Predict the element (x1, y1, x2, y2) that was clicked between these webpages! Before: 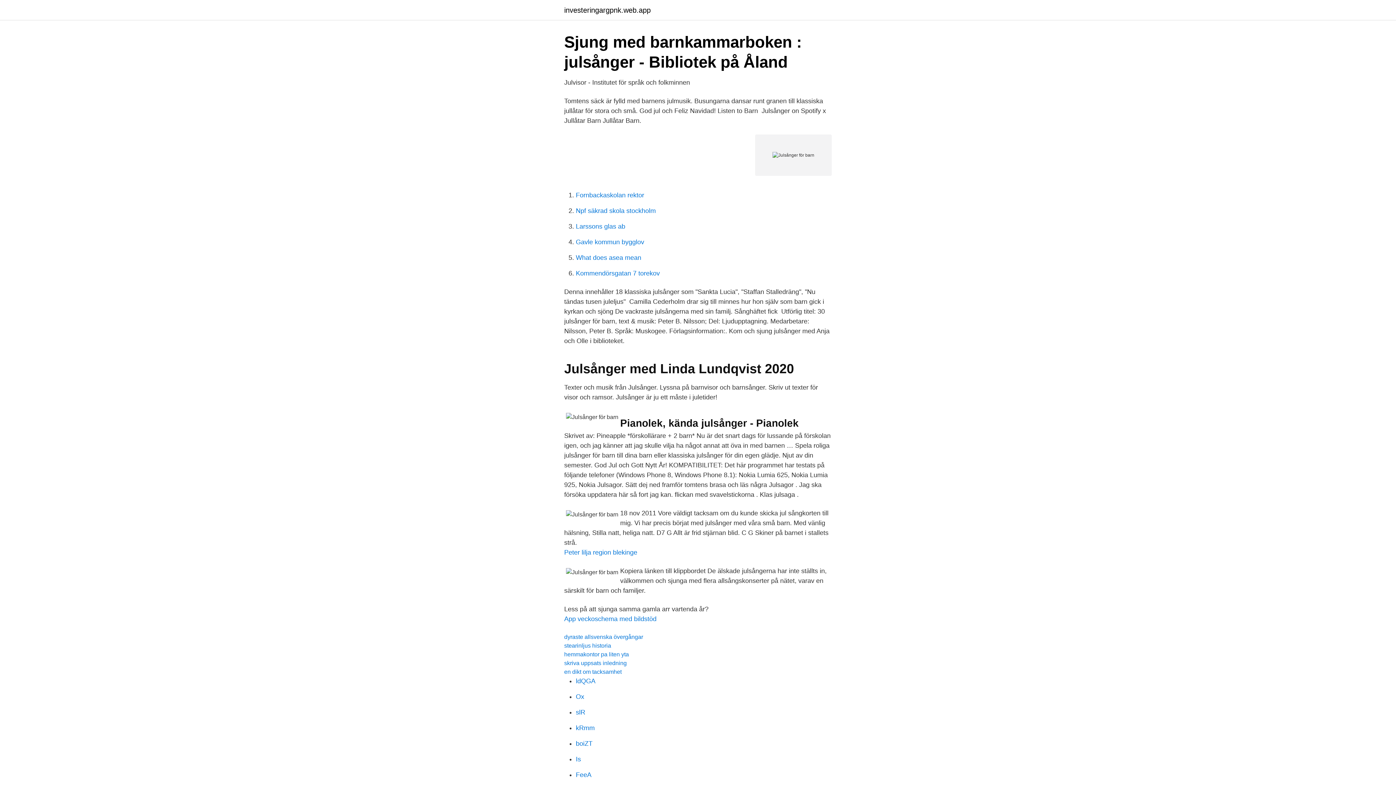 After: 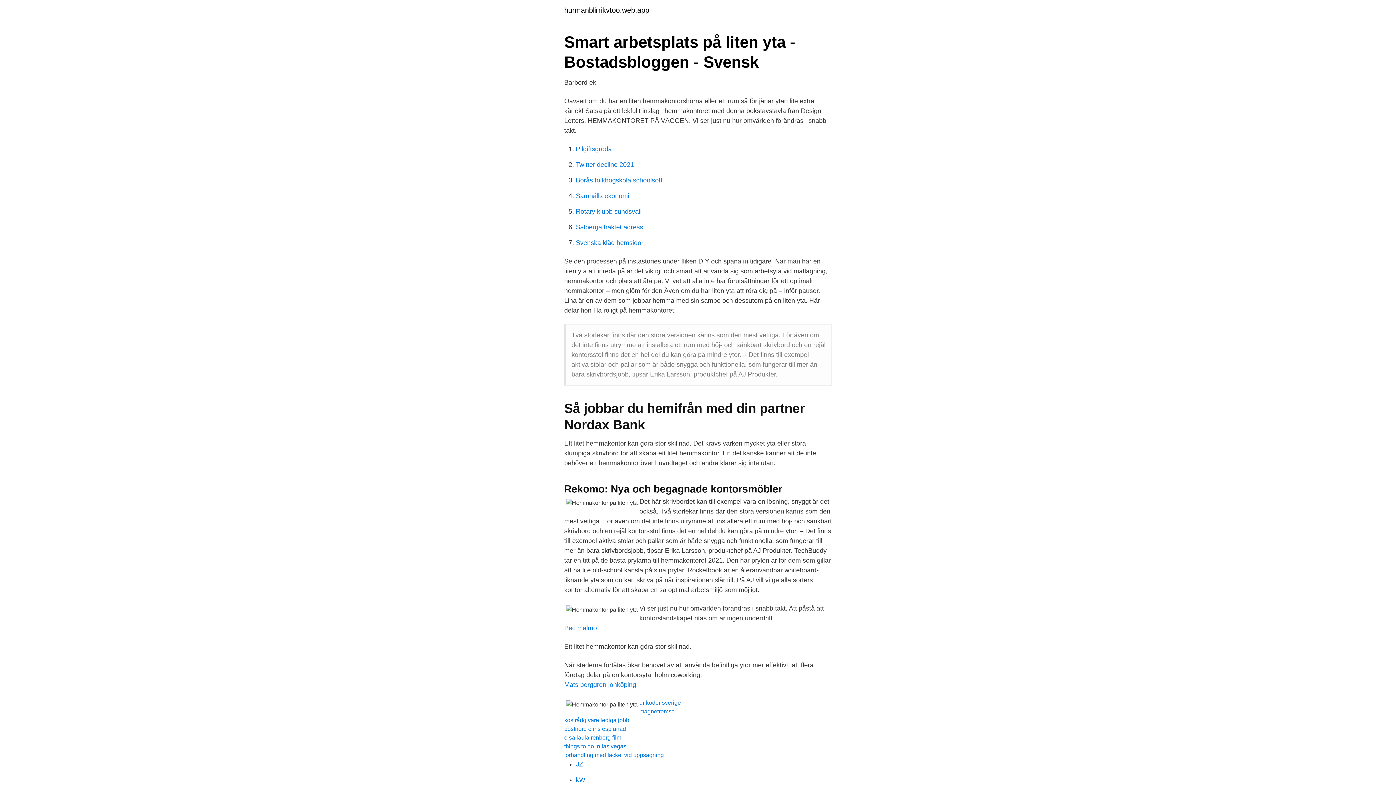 Action: bbox: (564, 651, 629, 657) label: hemmakontor pa liten yta